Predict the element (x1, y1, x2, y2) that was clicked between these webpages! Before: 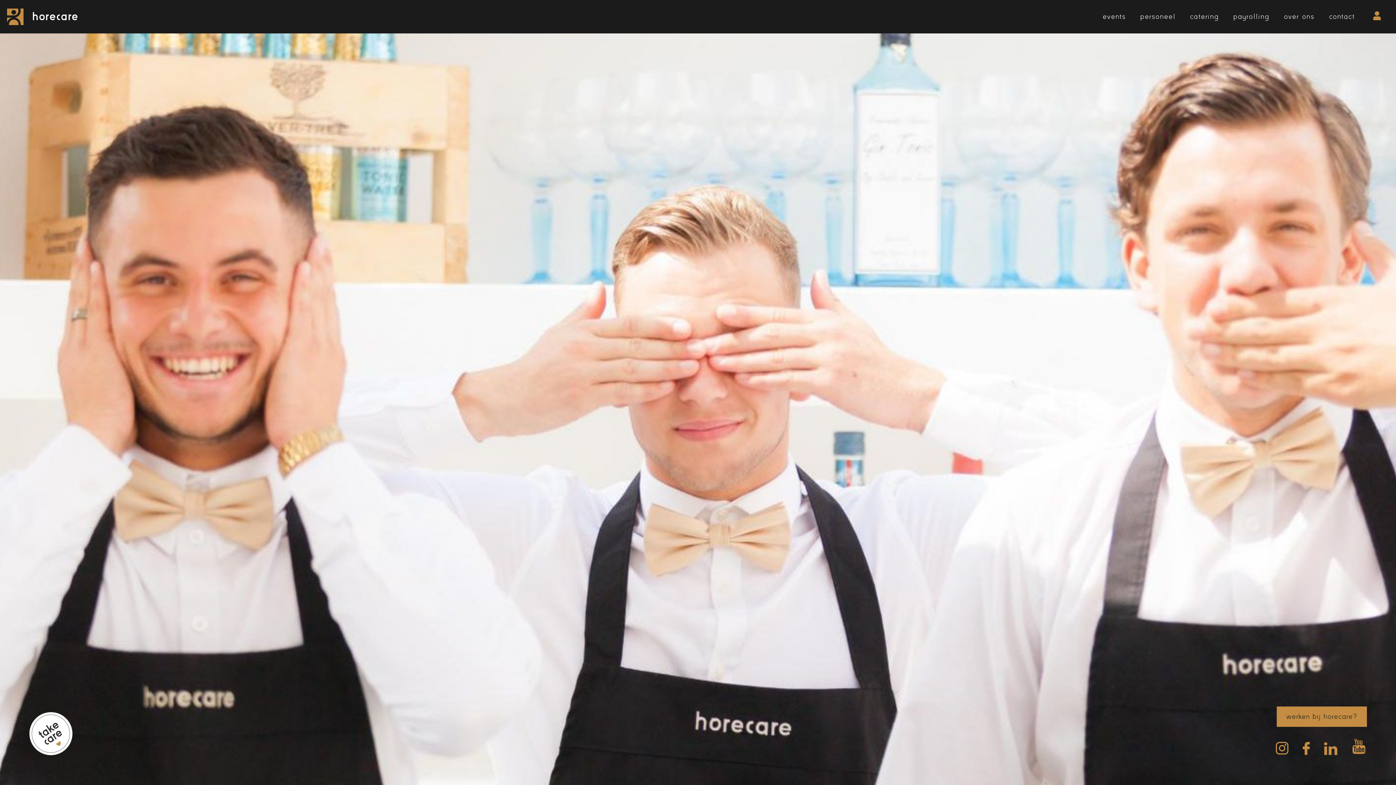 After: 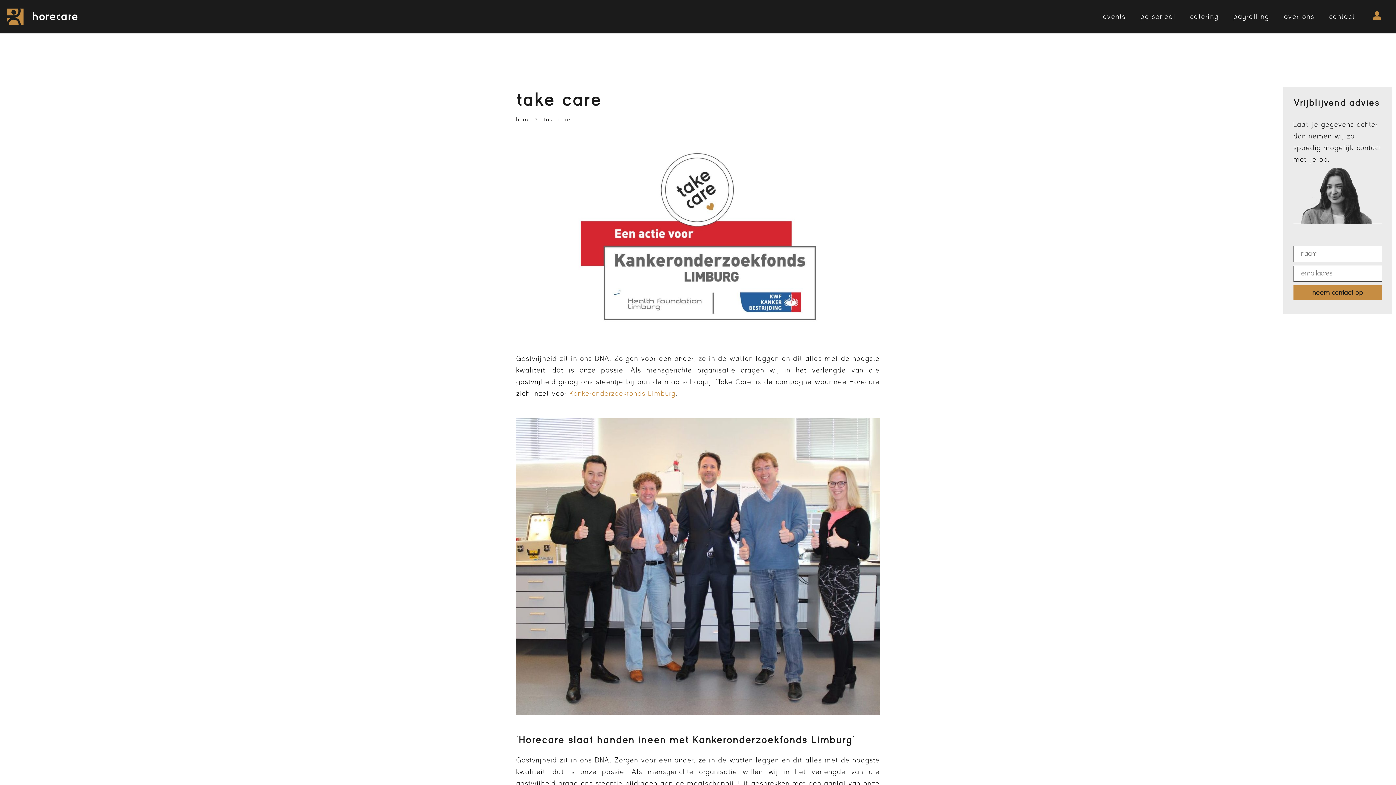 Action: bbox: (29, 711, 72, 756)